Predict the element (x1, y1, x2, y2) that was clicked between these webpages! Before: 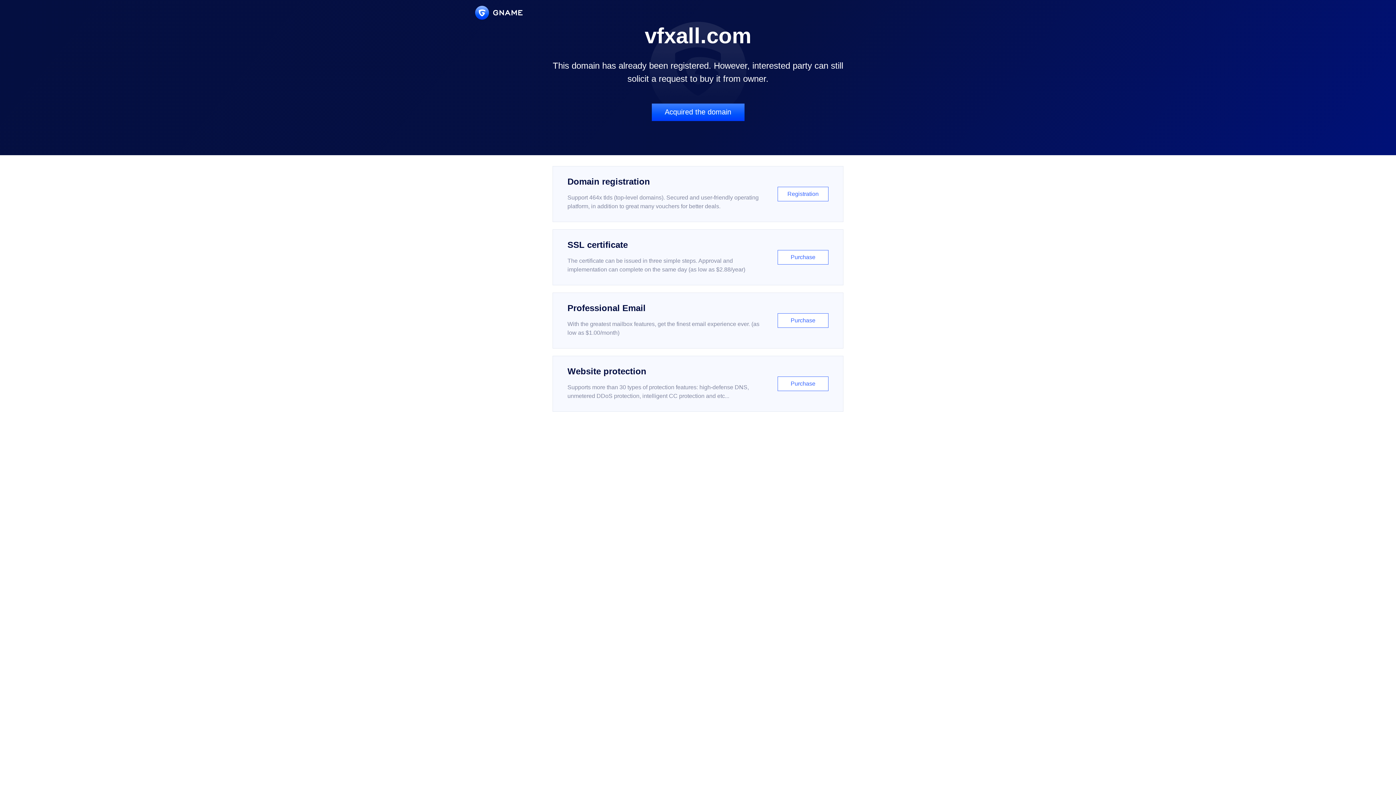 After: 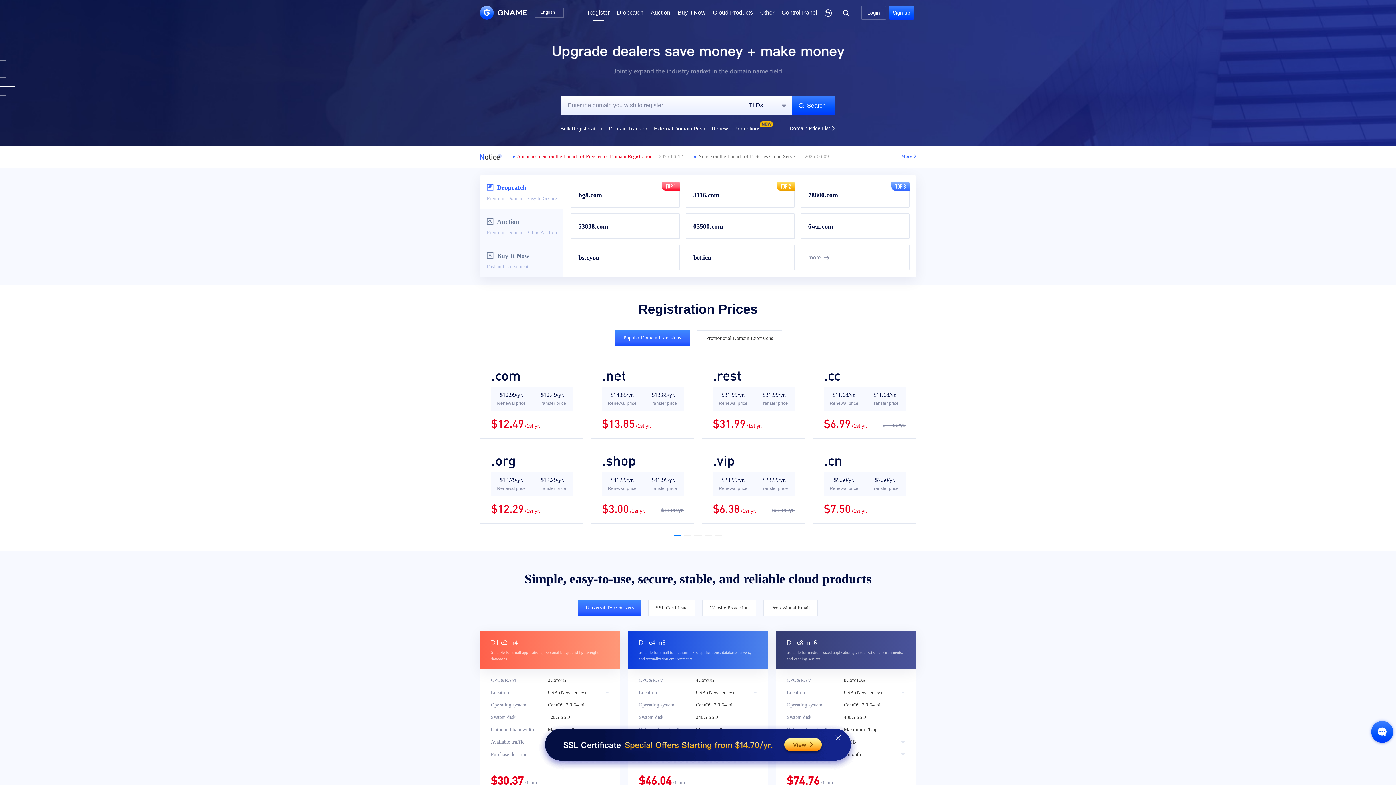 Action: label: Domain registration

Support 464x tlds (top-level domains). Secured and user-friendly operating platform, in addition to great many vouchers for better deals.

Registration bbox: (552, 166, 843, 222)